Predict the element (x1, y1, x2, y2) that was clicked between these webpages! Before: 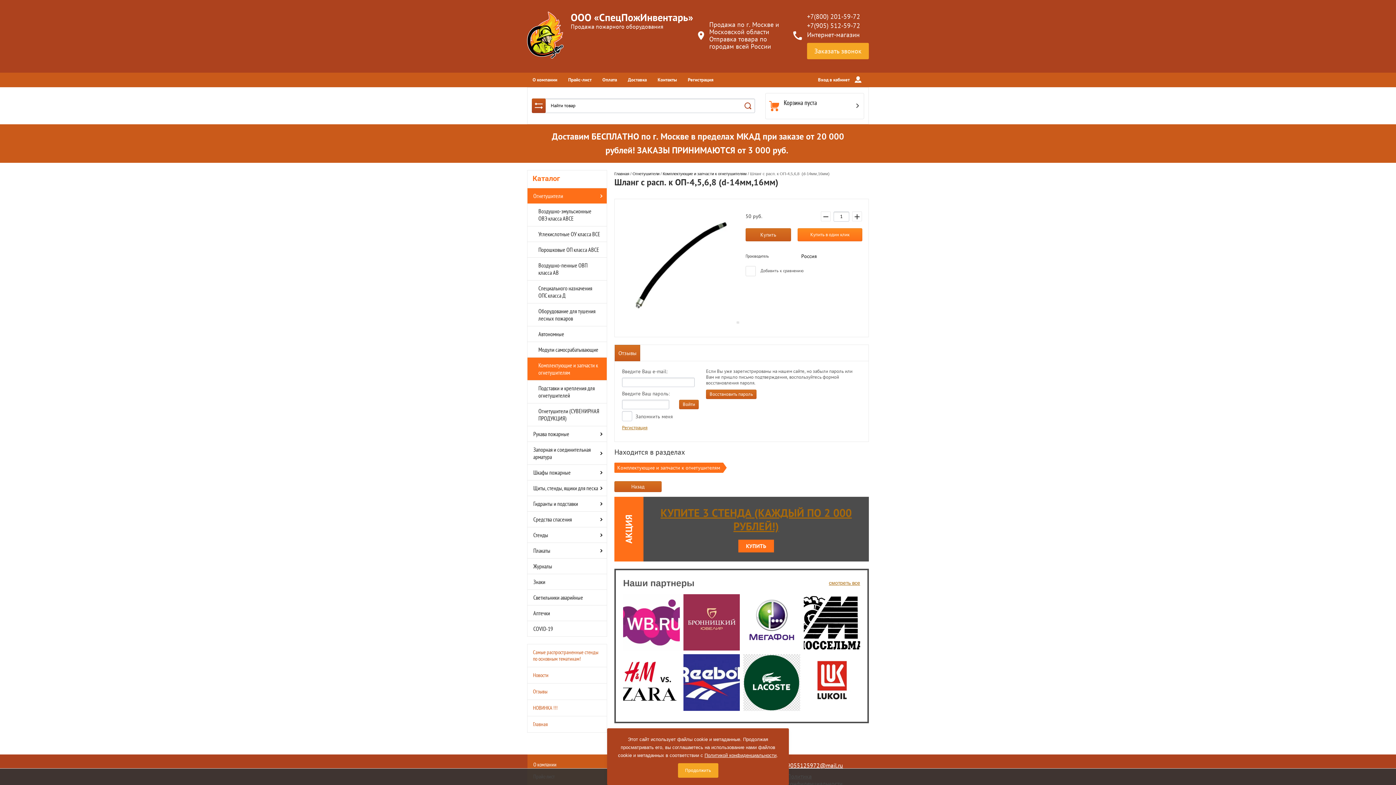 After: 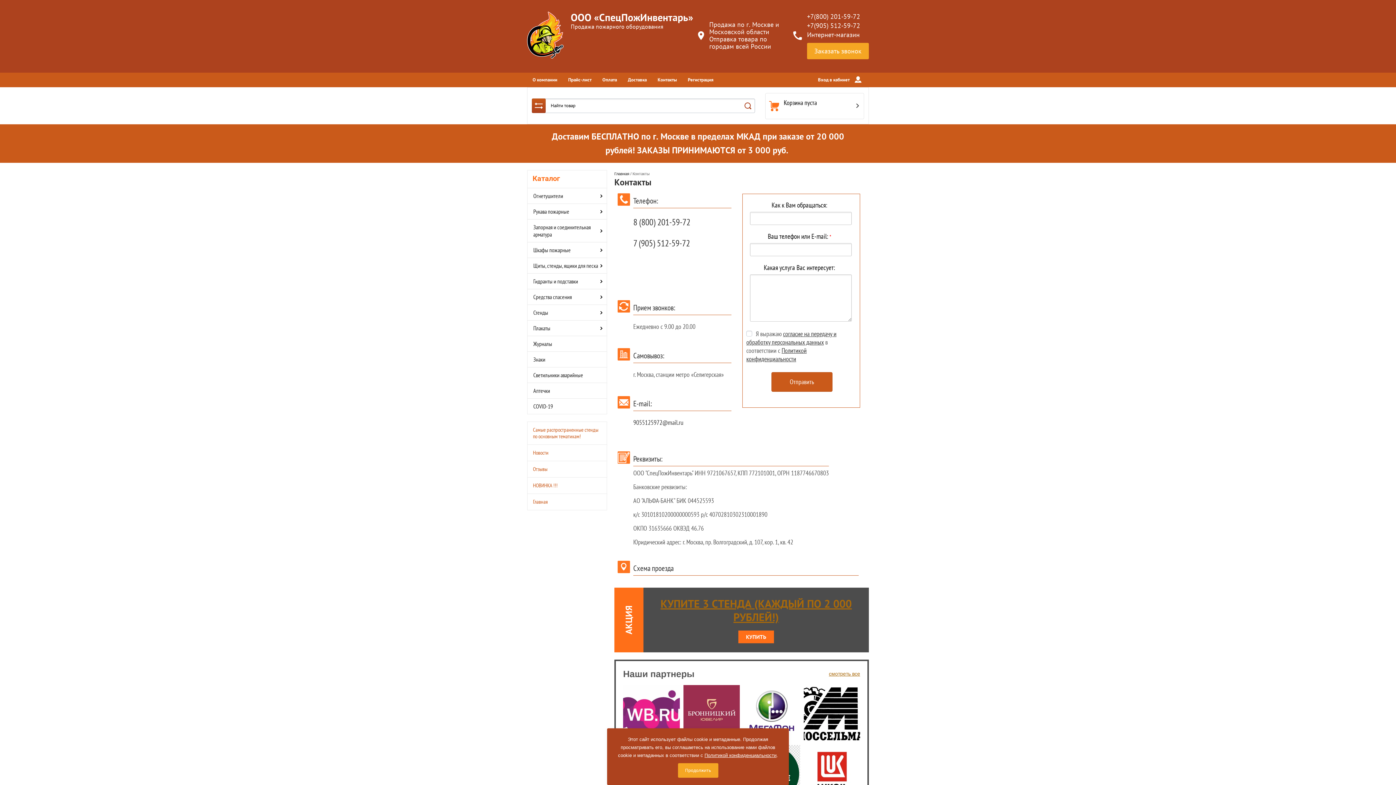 Action: bbox: (652, 72, 682, 87) label: Контакты